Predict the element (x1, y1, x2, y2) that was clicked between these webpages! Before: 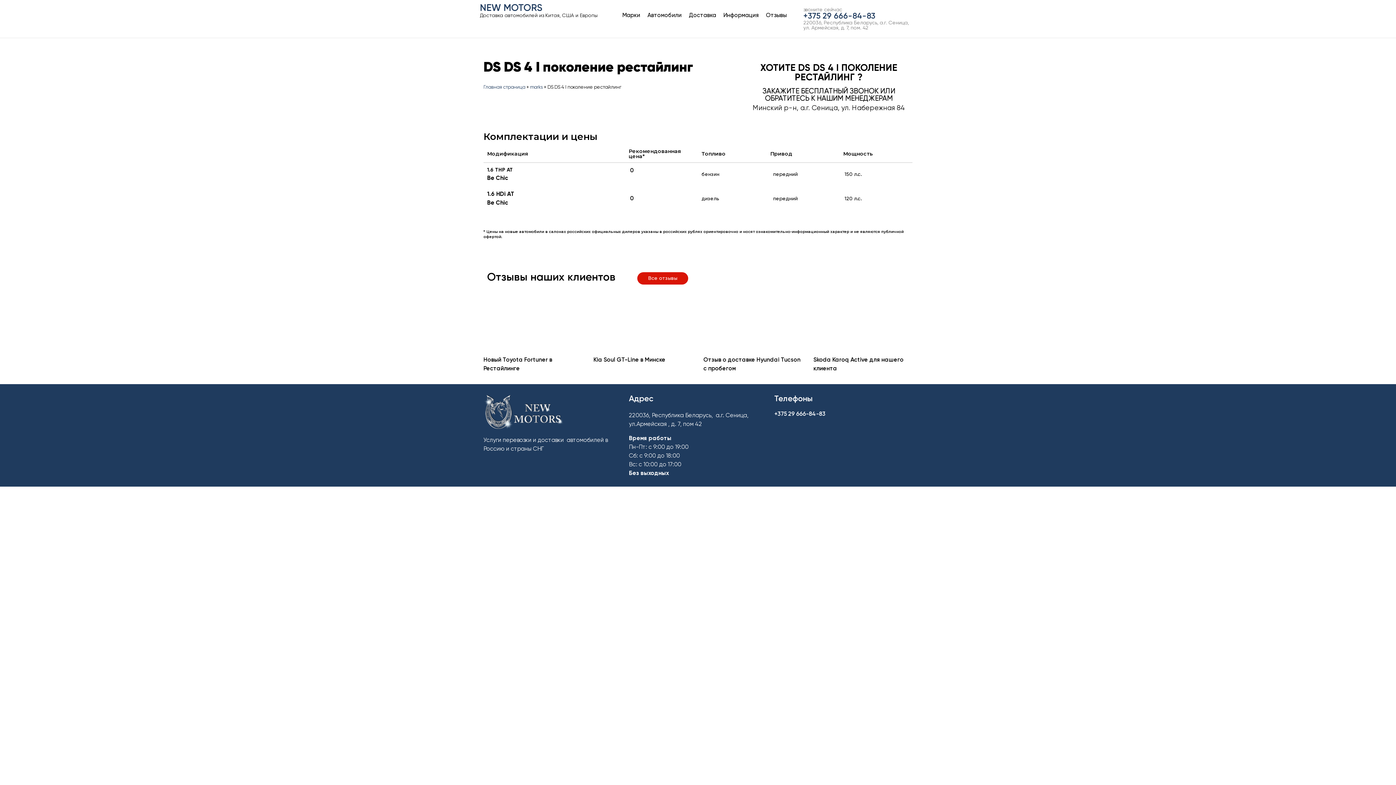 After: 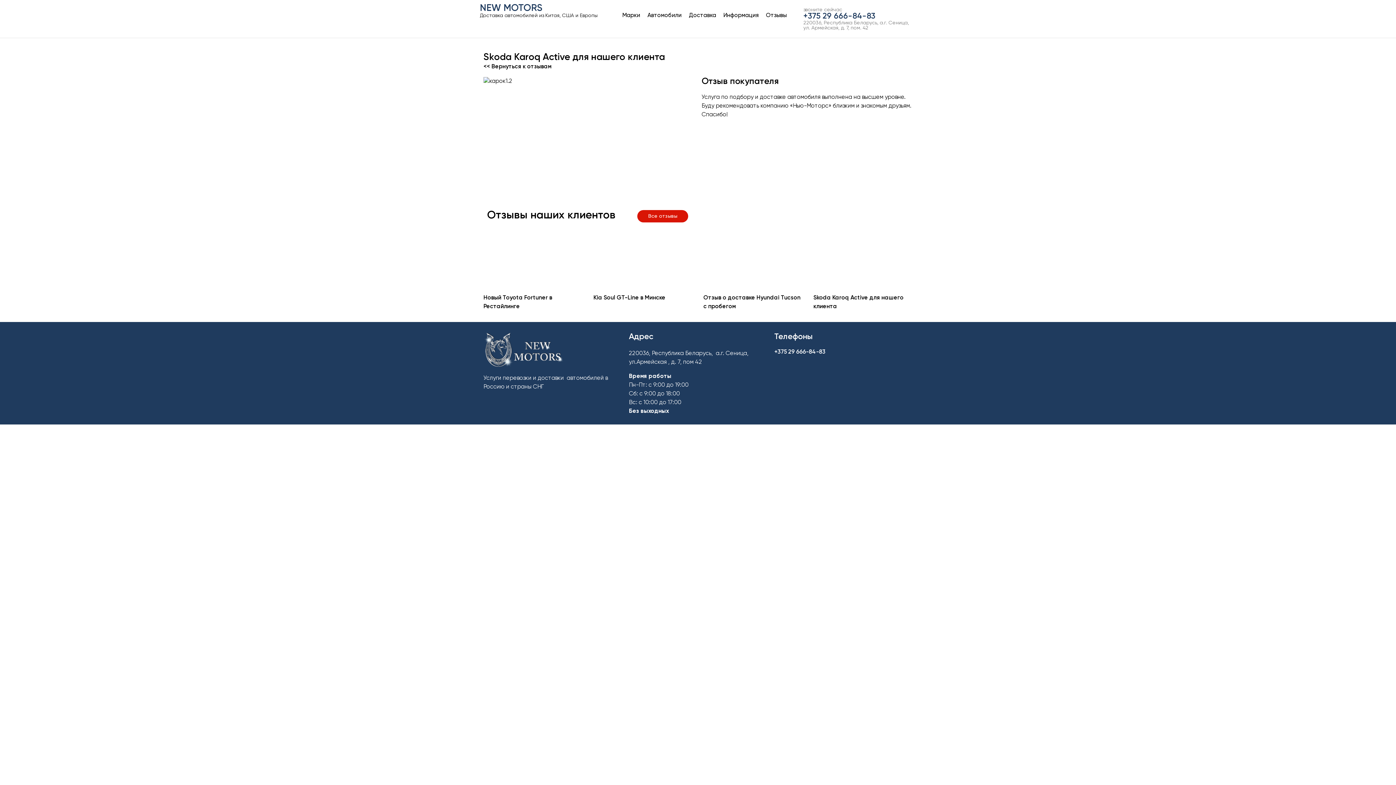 Action: bbox: (813, 288, 912, 353)